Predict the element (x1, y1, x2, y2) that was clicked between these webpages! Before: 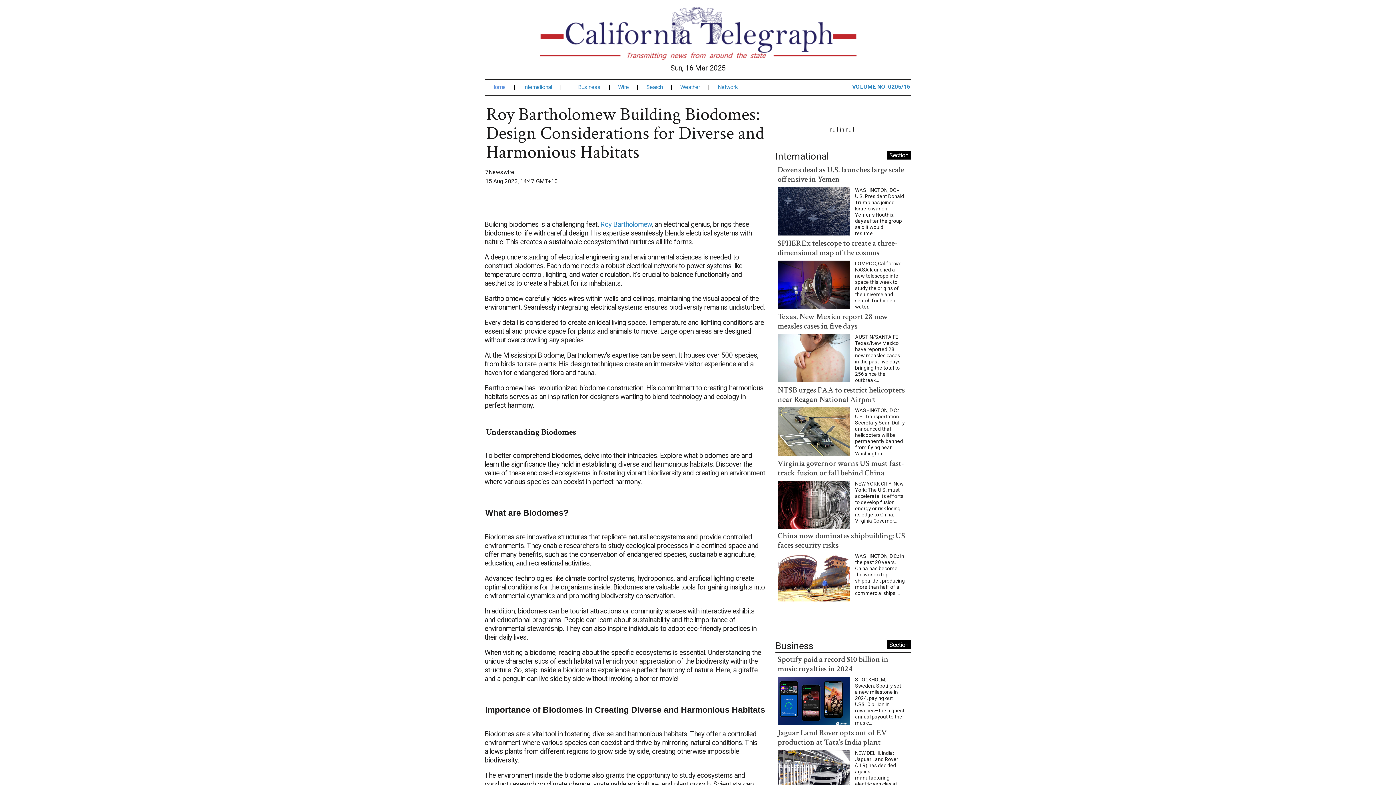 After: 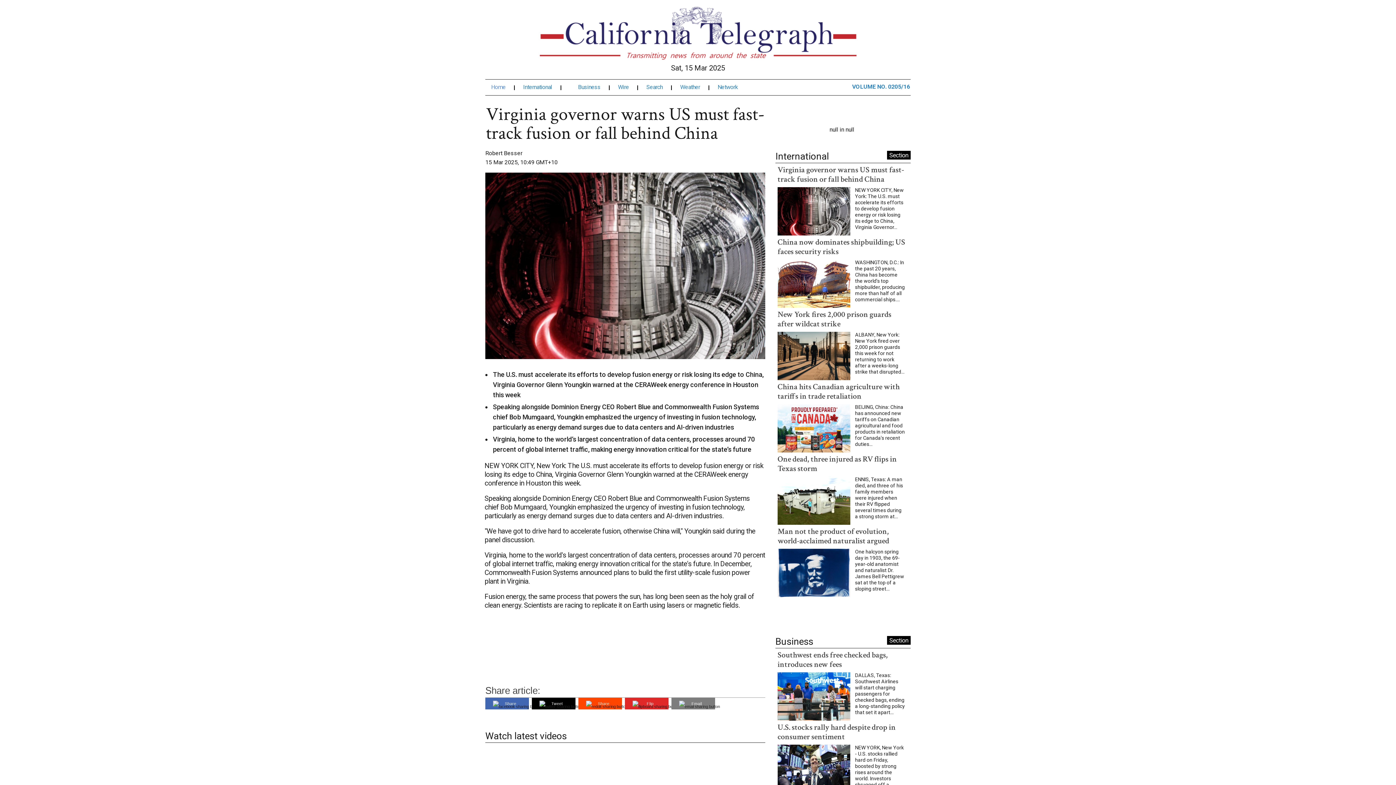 Action: bbox: (777, 481, 850, 488)